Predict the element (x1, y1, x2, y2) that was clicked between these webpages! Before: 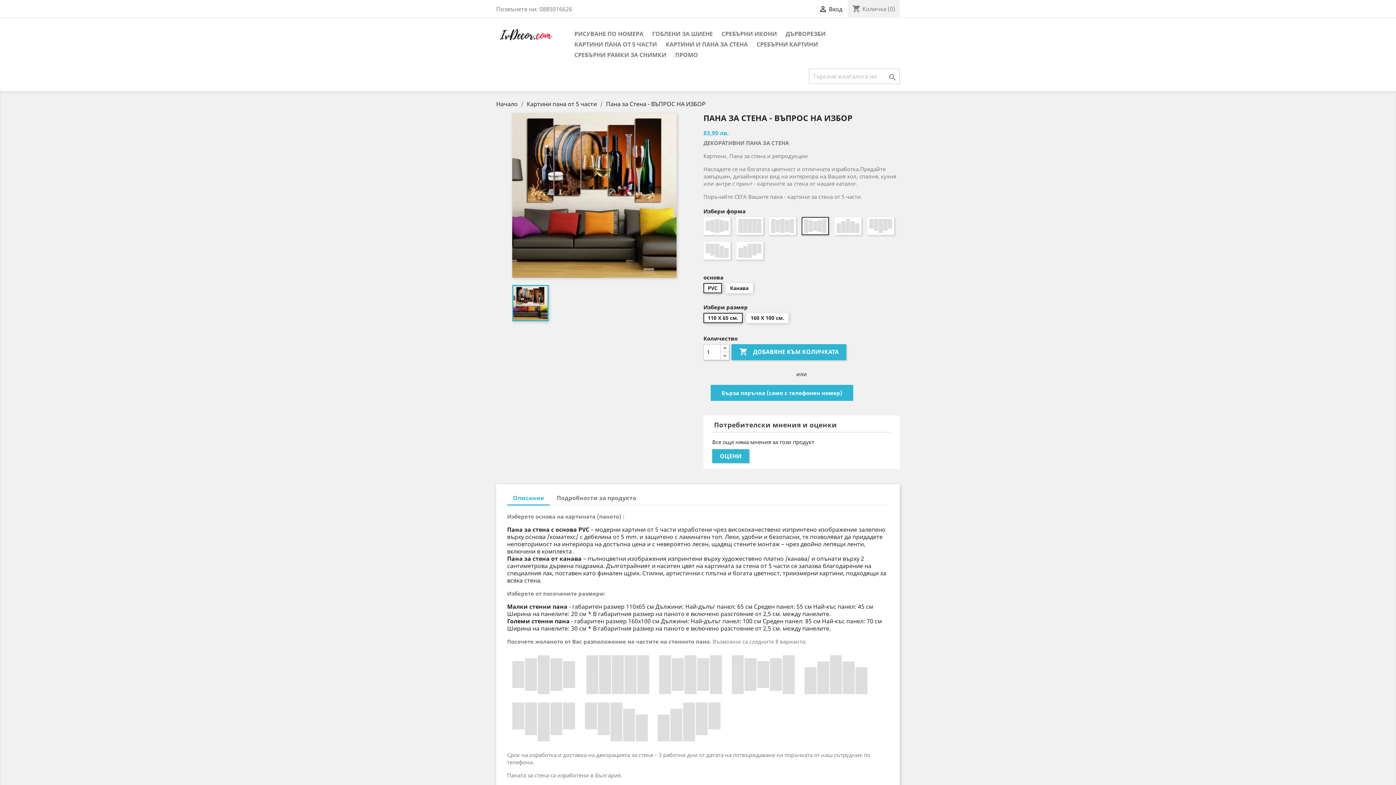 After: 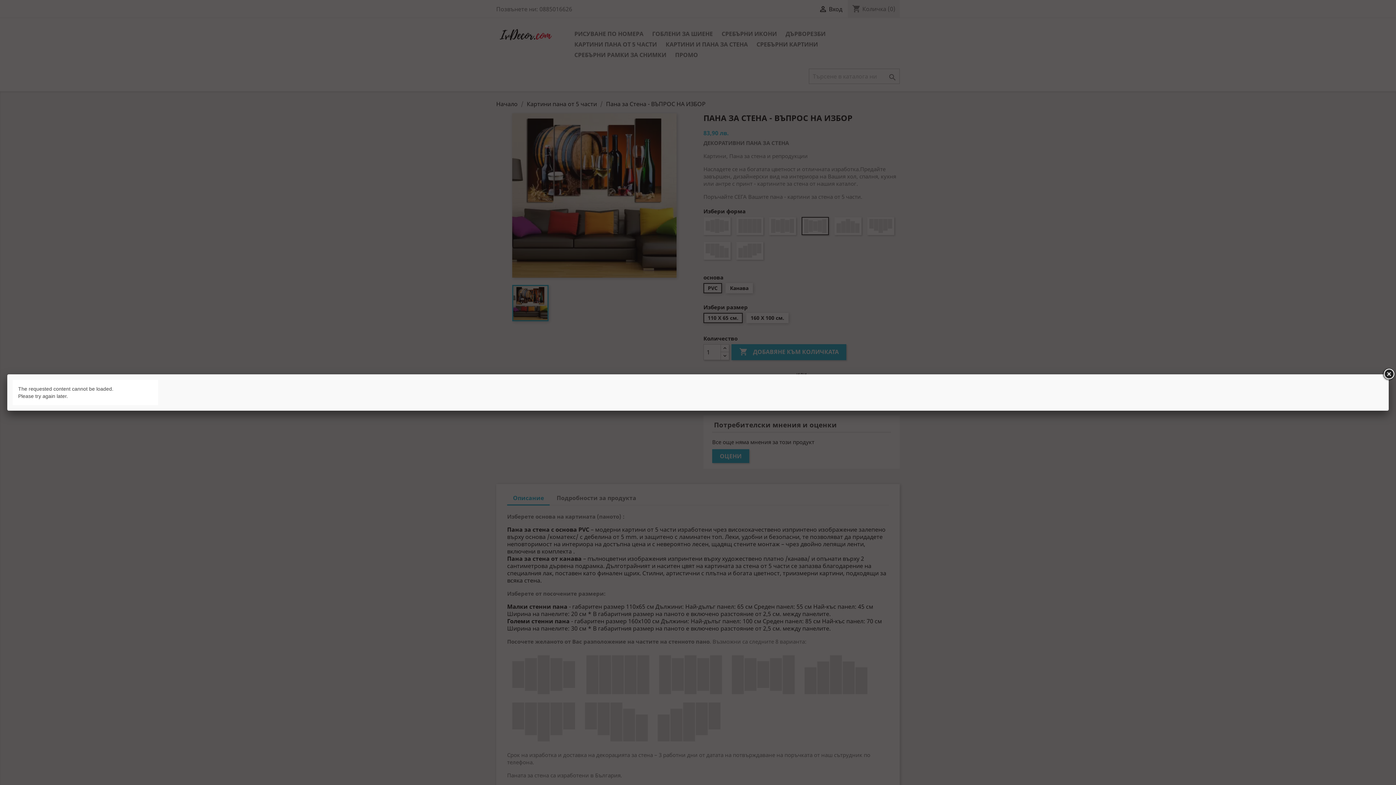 Action: bbox: (712, 449, 749, 463) label: ОЦЕНИ